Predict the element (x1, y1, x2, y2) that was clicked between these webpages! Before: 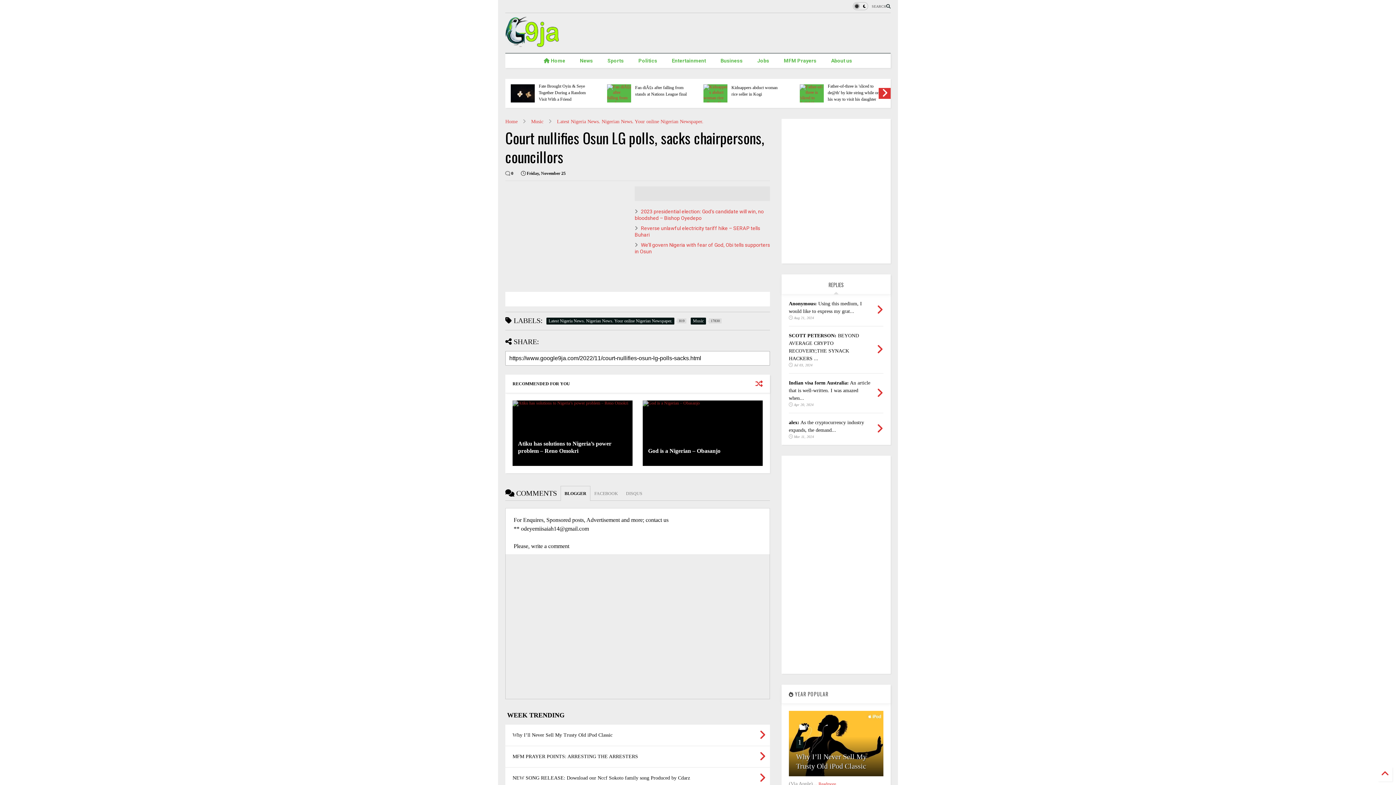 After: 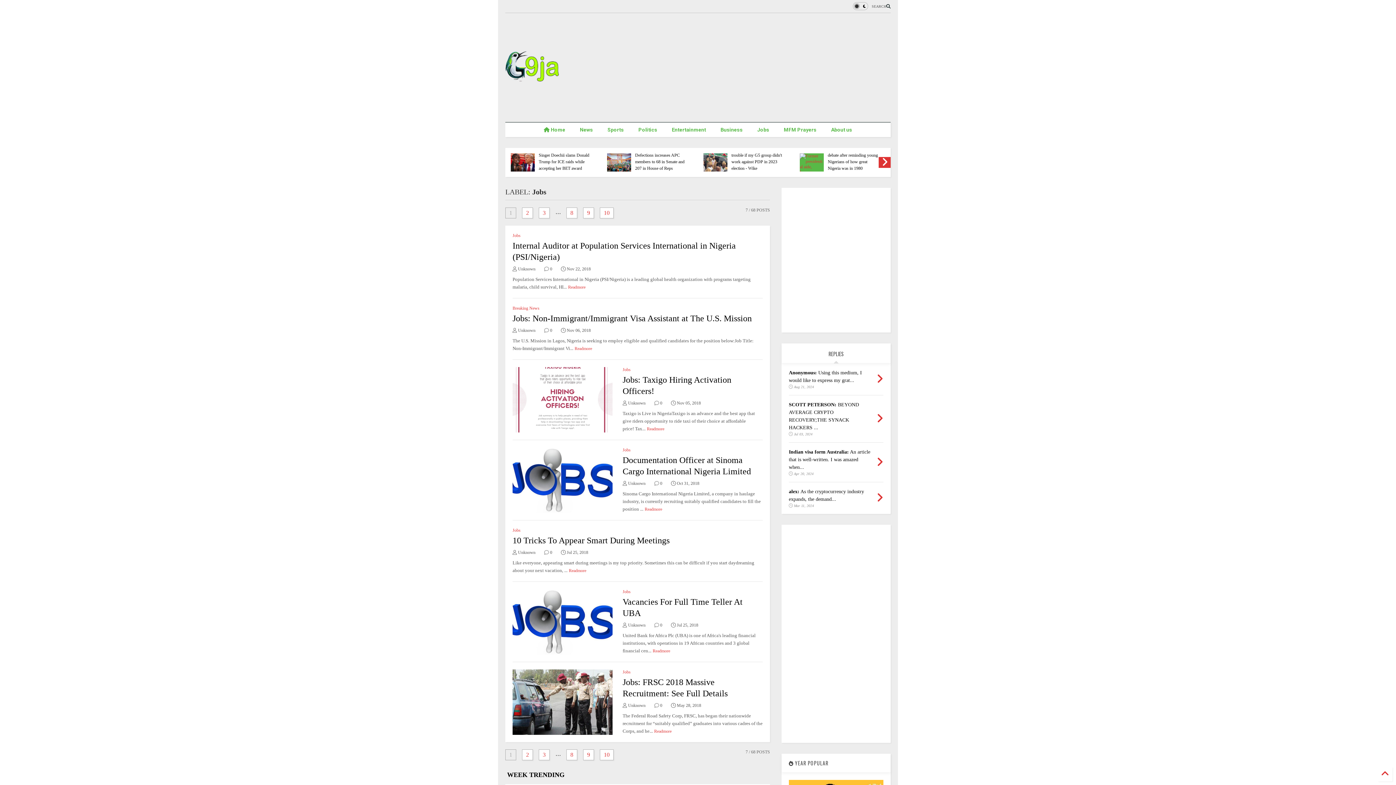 Action: label: Jobs bbox: (750, 53, 776, 68)